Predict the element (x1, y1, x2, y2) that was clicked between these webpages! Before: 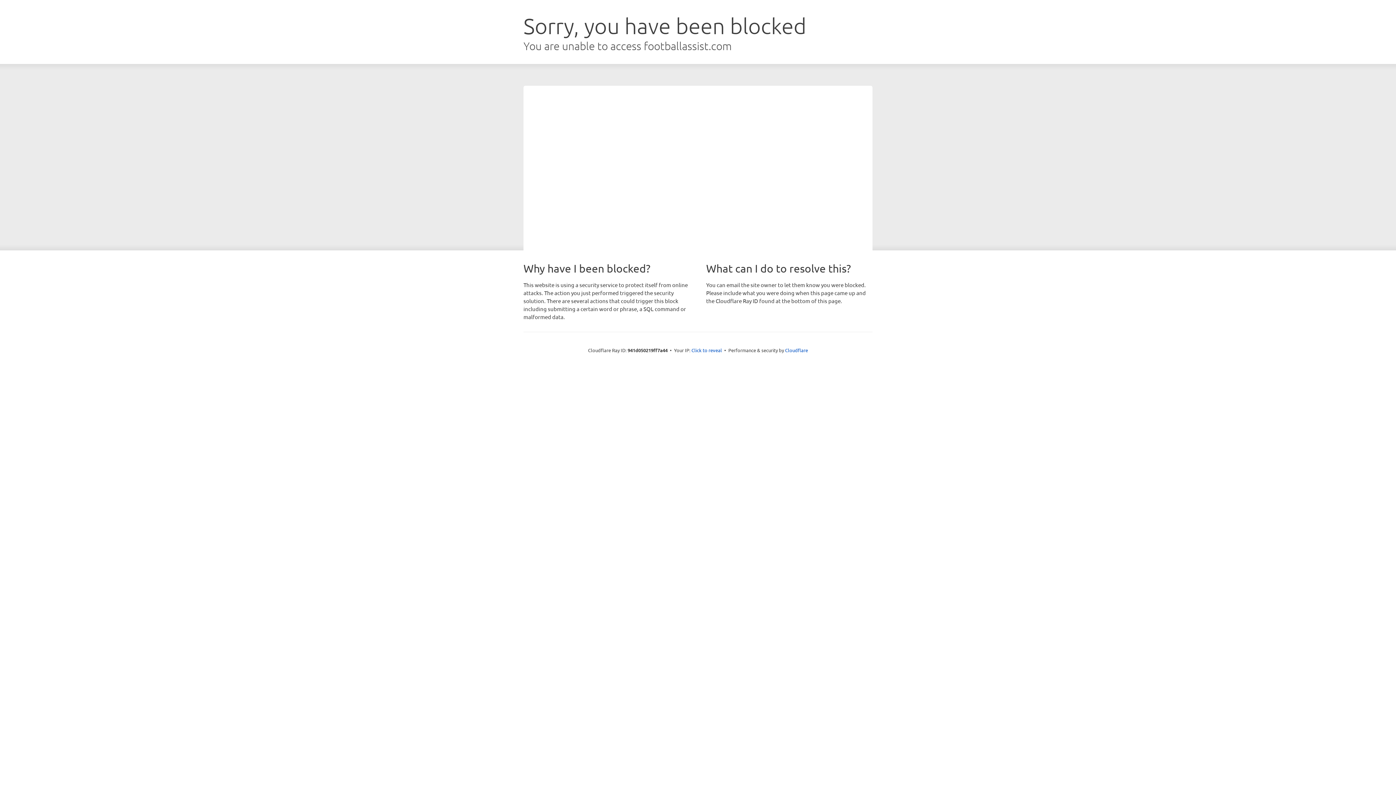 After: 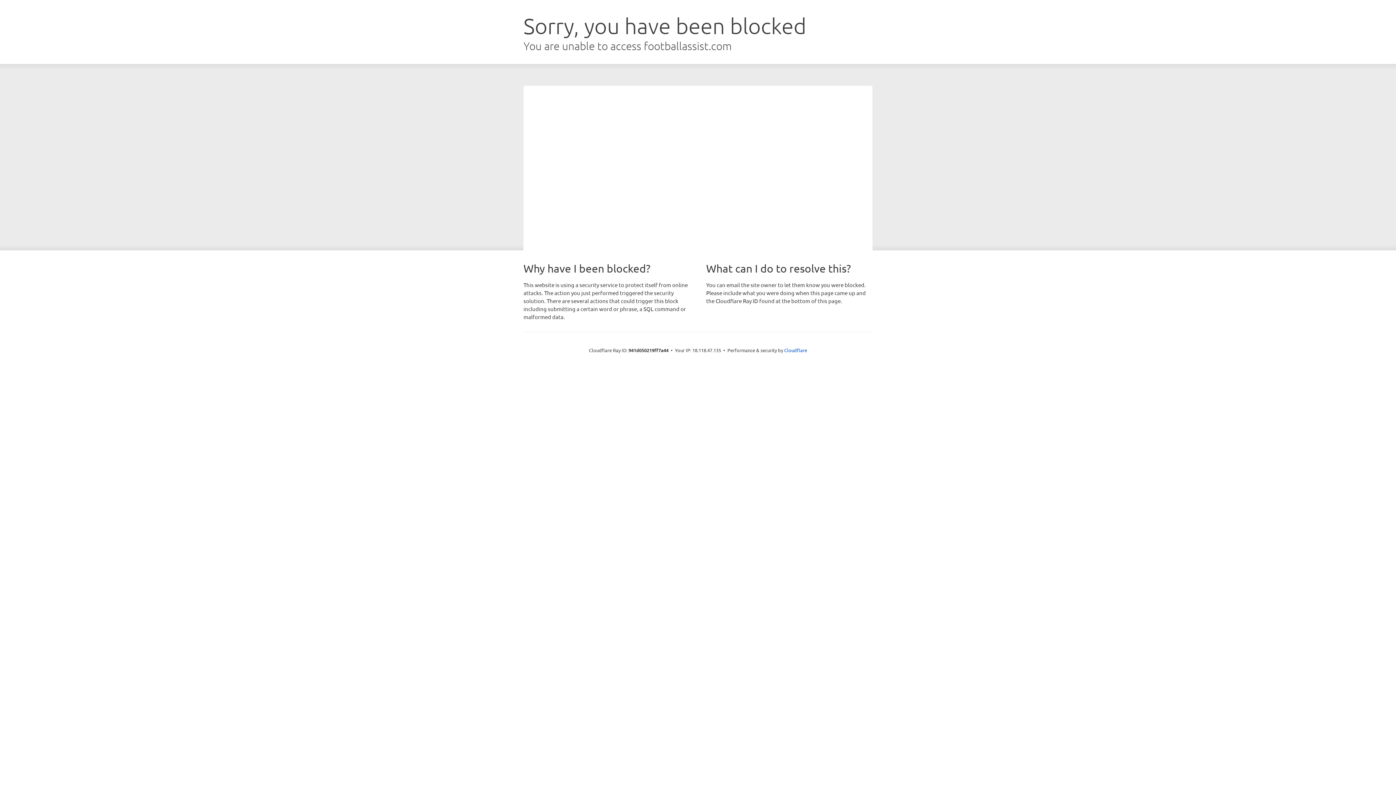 Action: label: Click to reveal bbox: (691, 346, 722, 353)